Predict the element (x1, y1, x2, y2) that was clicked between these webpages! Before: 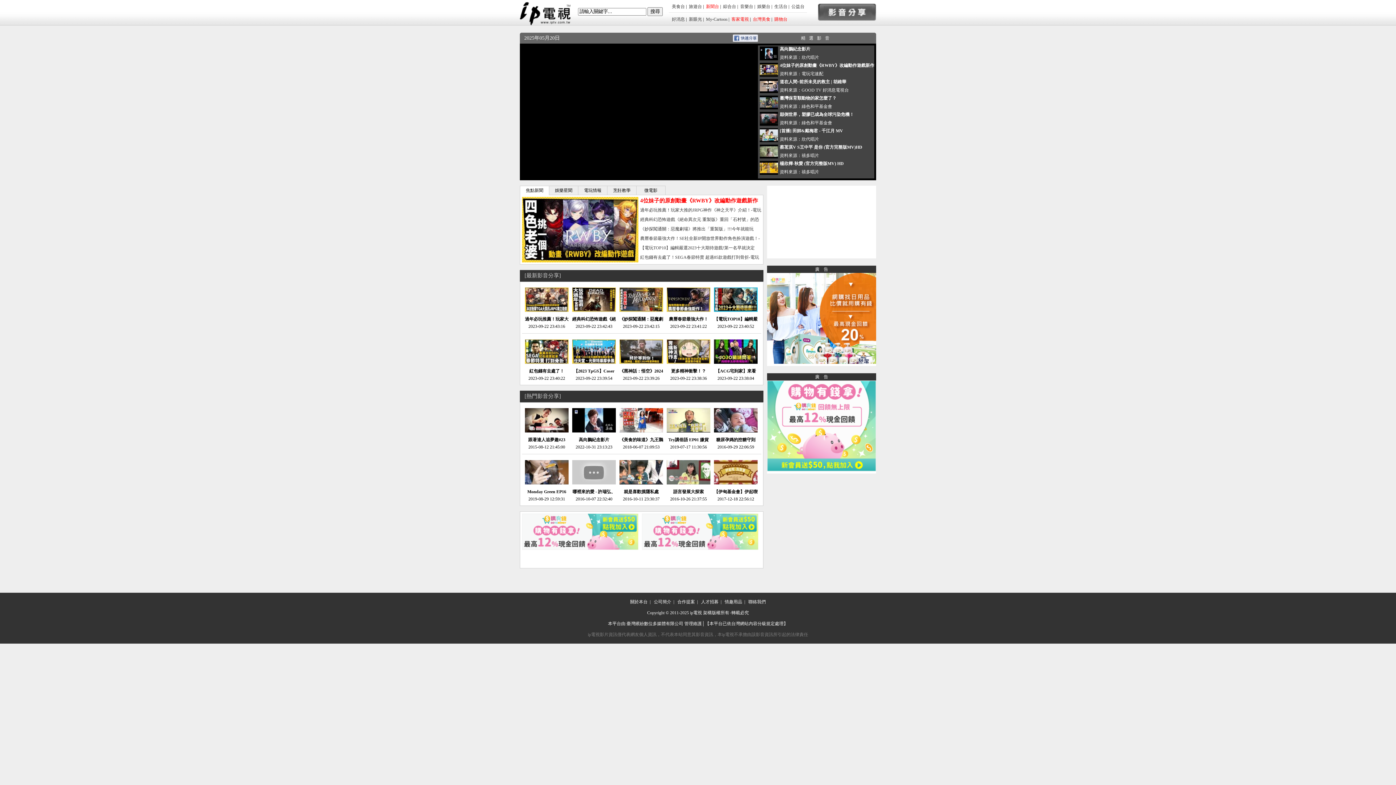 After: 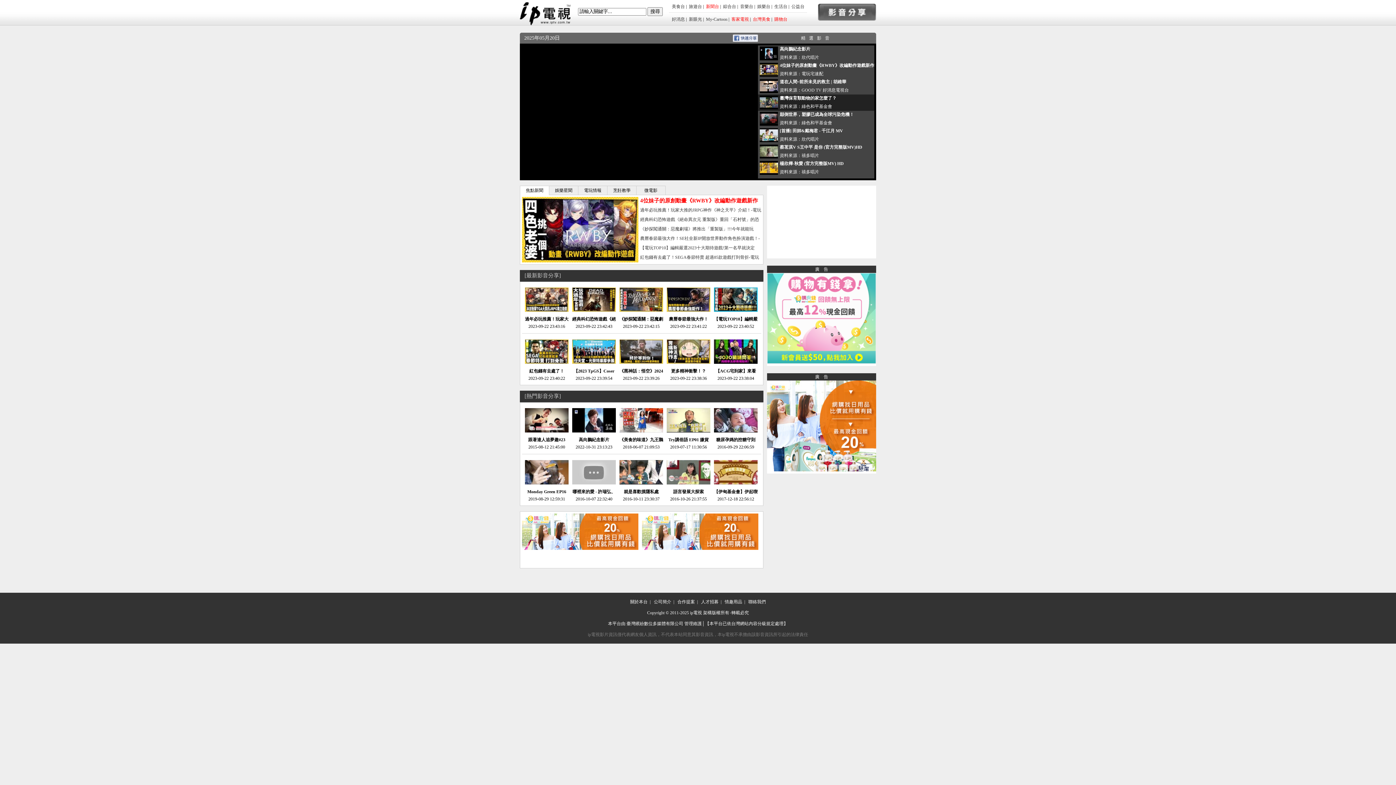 Action: label: 臺灣保育類動物的家怎麼了？ bbox: (780, 95, 836, 100)